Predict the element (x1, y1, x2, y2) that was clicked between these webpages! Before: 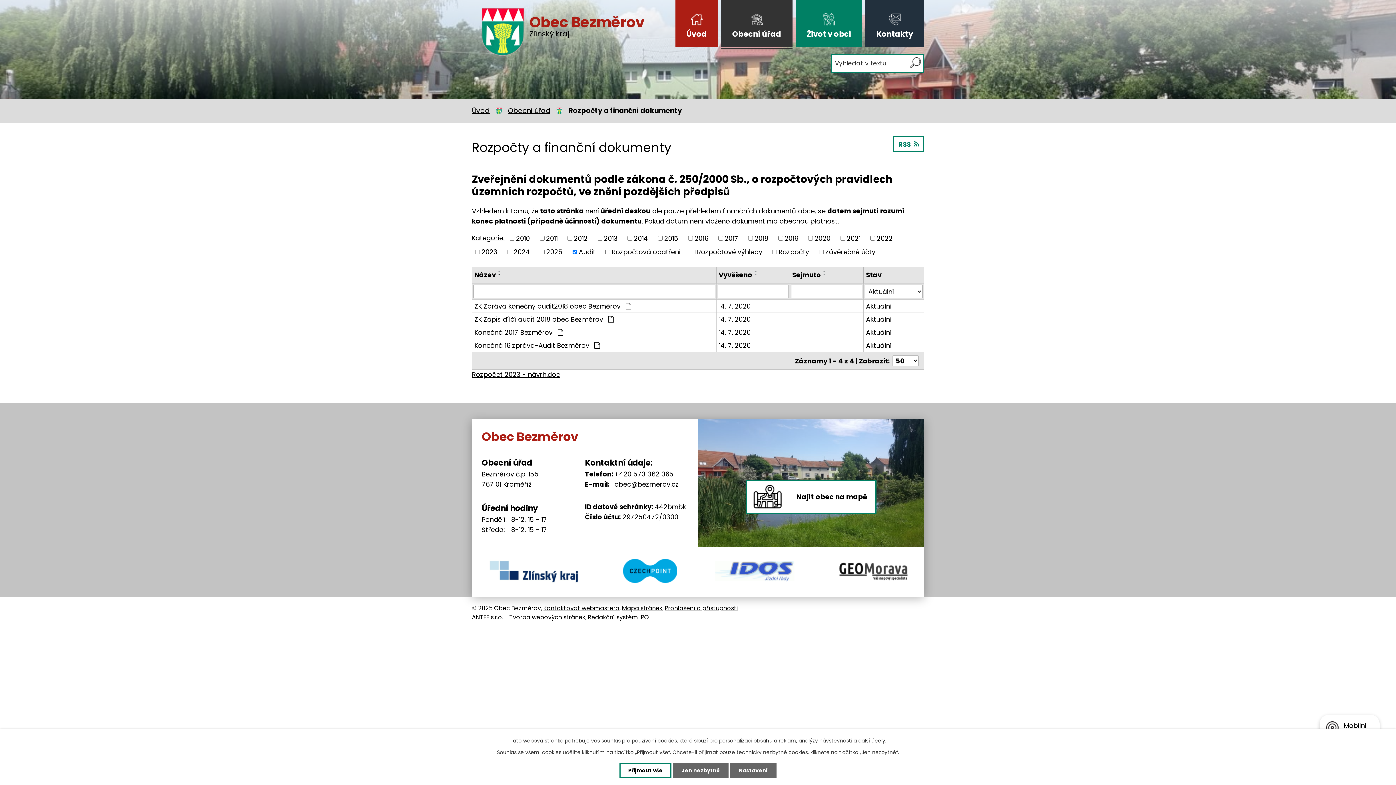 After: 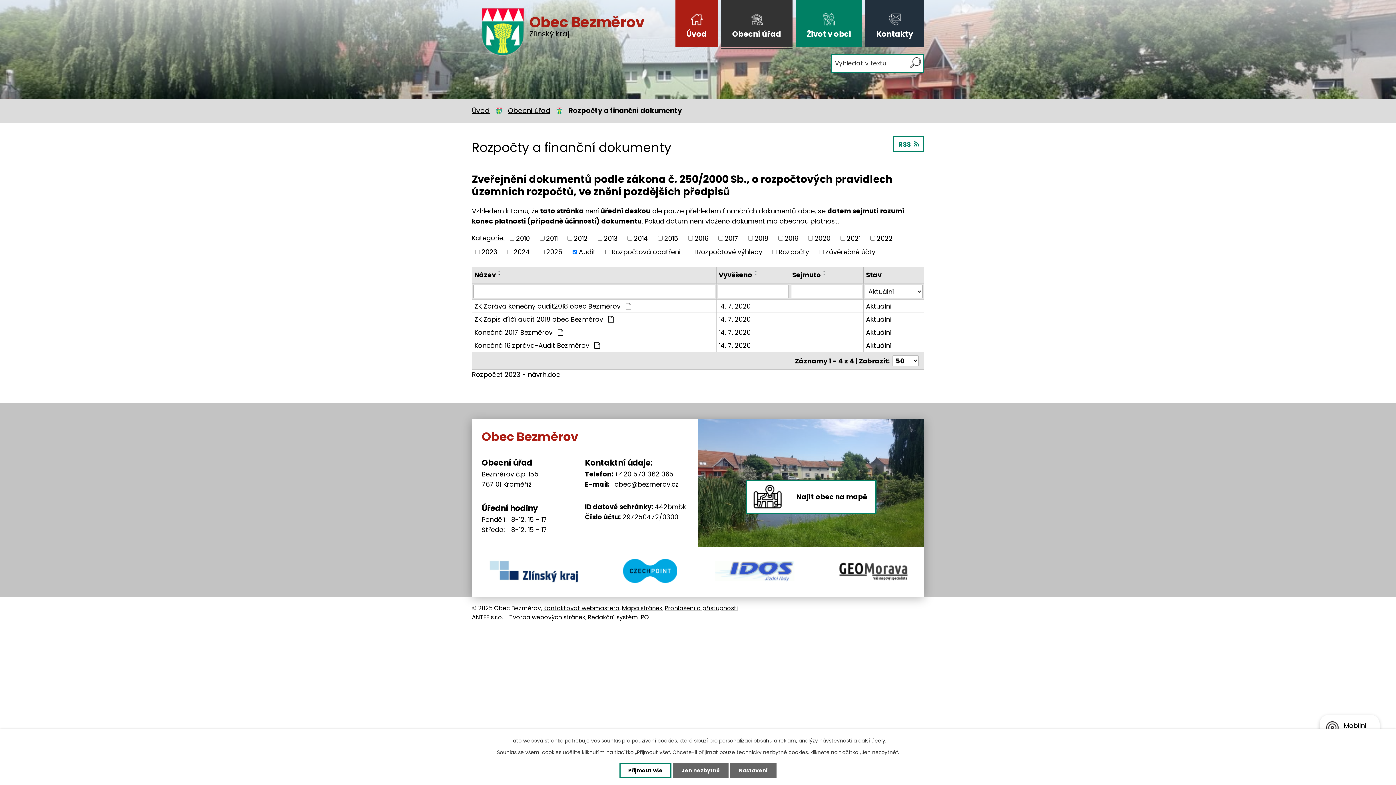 Action: label: Rozpočet 2023 - návrh.doc bbox: (472, 370, 560, 379)